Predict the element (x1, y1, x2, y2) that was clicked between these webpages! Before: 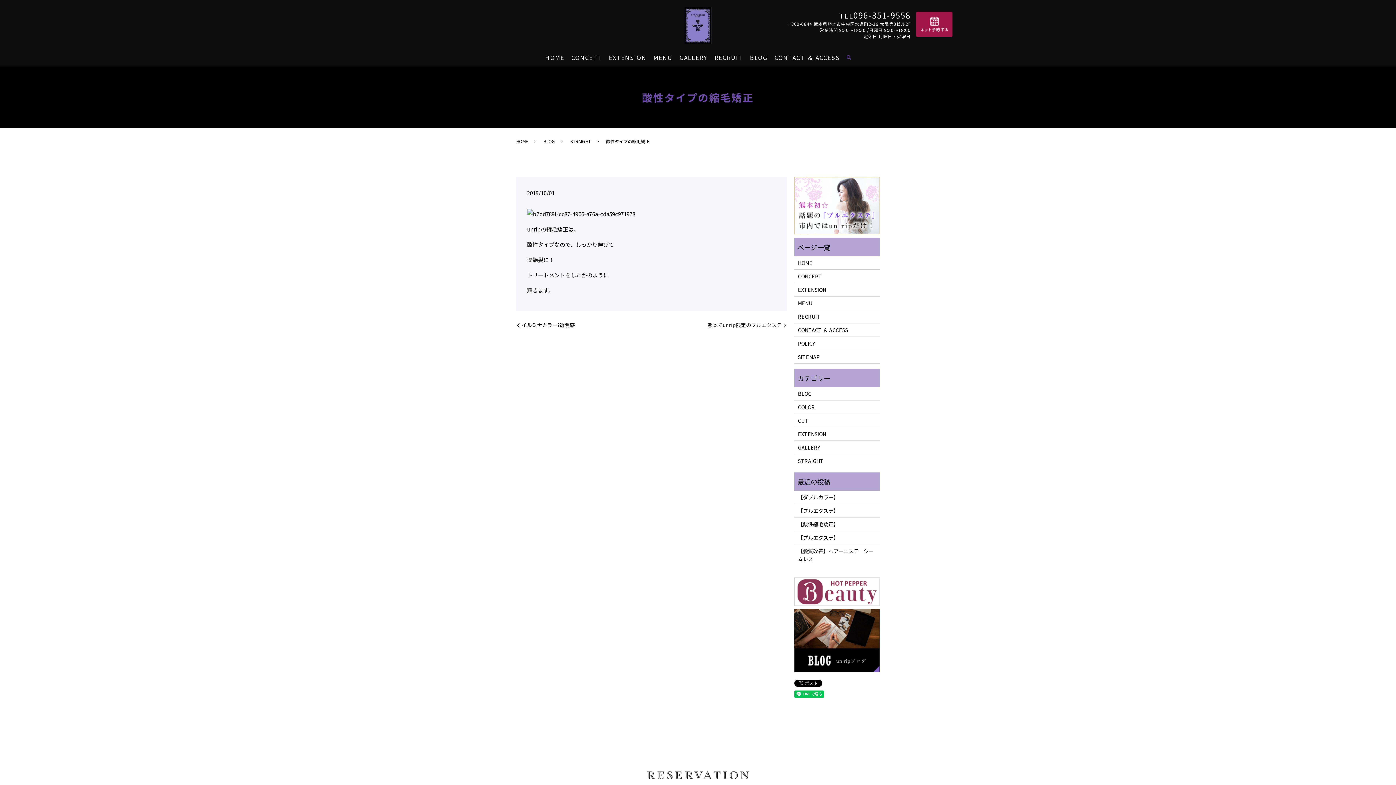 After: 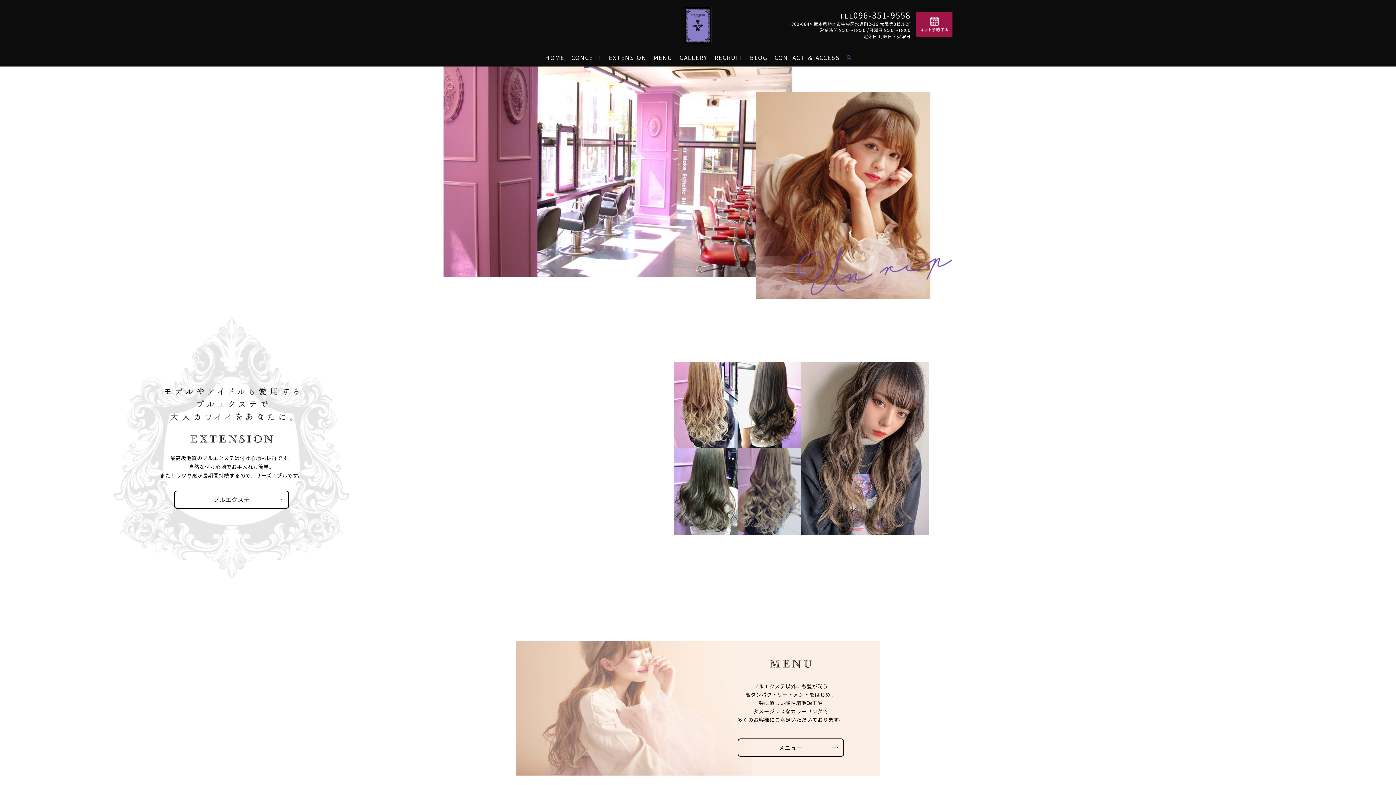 Action: label: HOME bbox: (516, 138, 528, 144)